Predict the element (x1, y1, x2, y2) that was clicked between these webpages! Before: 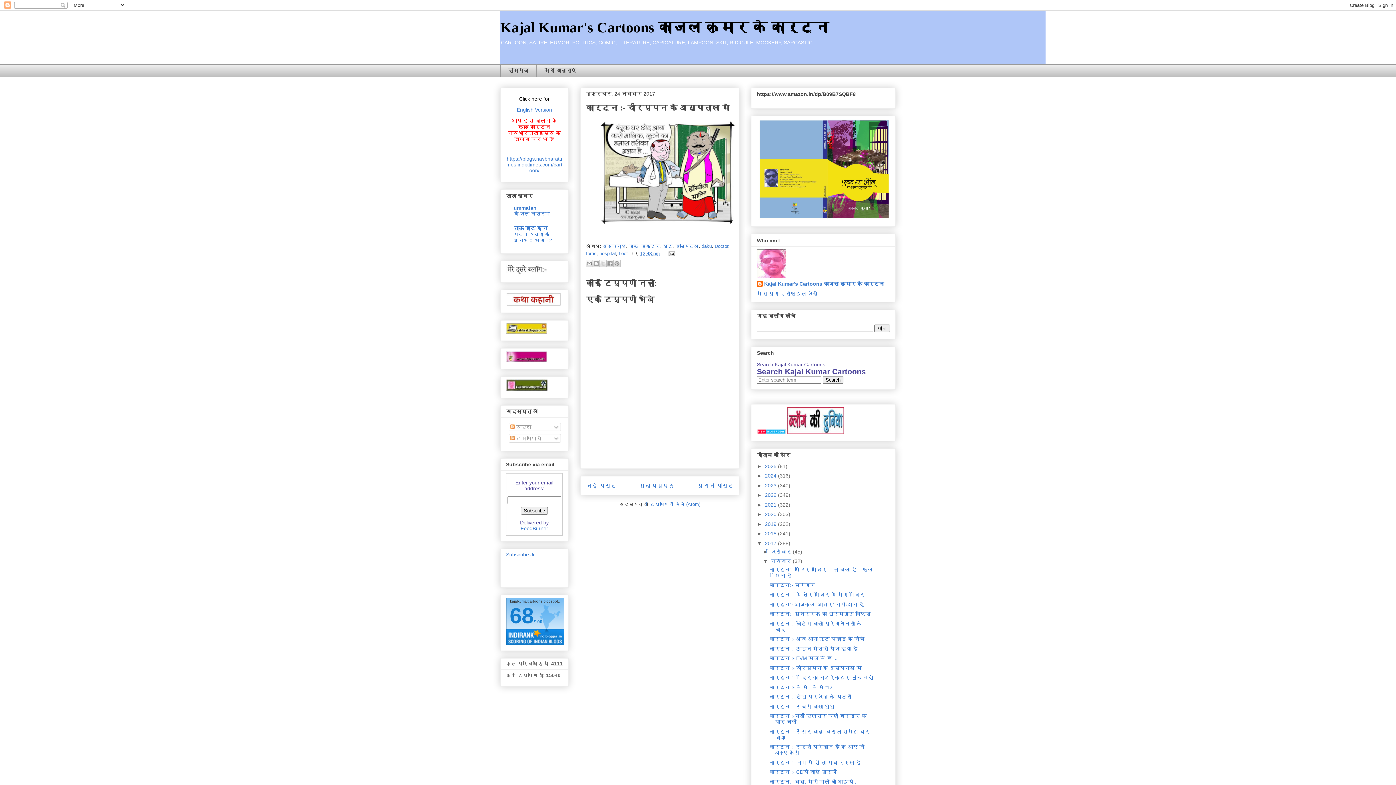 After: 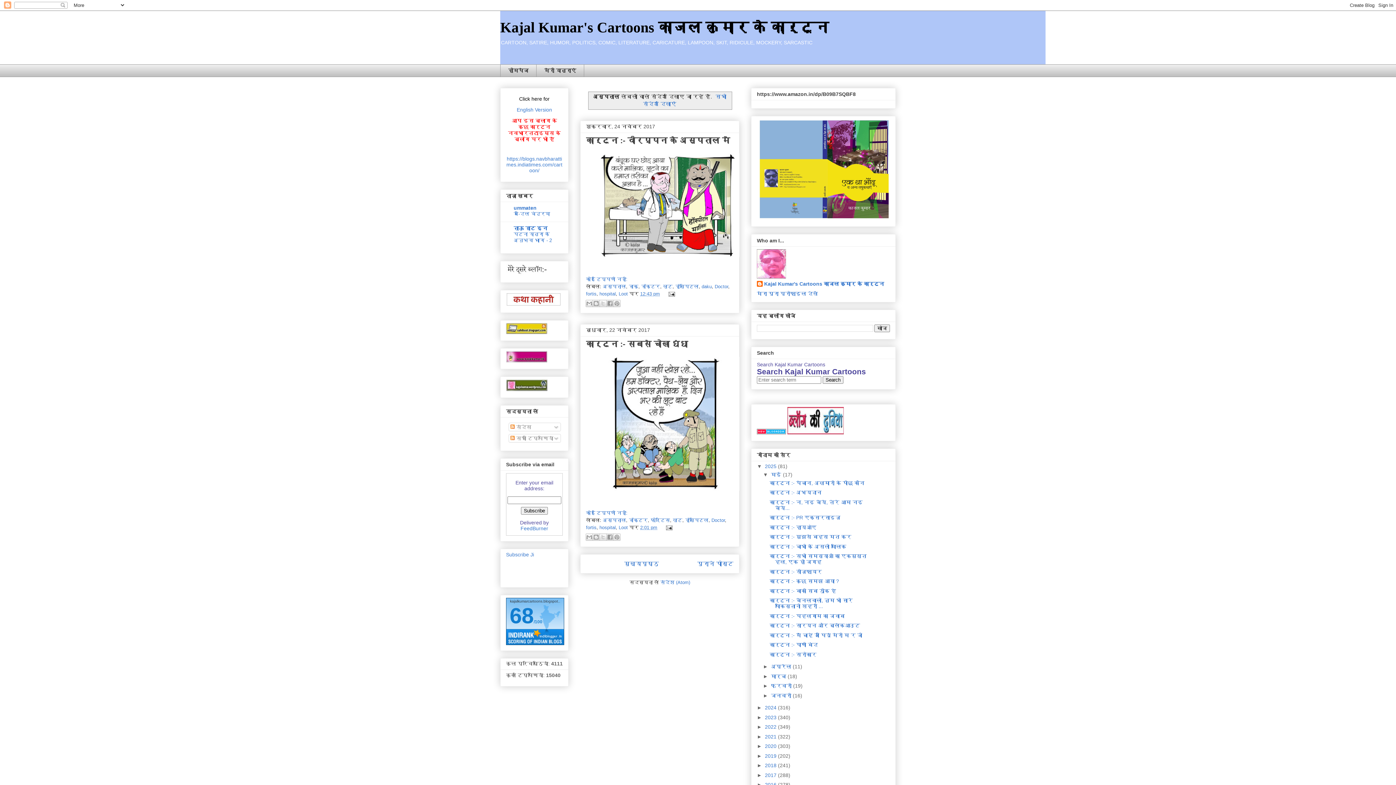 Action: label: अस्पताल bbox: (602, 243, 626, 249)